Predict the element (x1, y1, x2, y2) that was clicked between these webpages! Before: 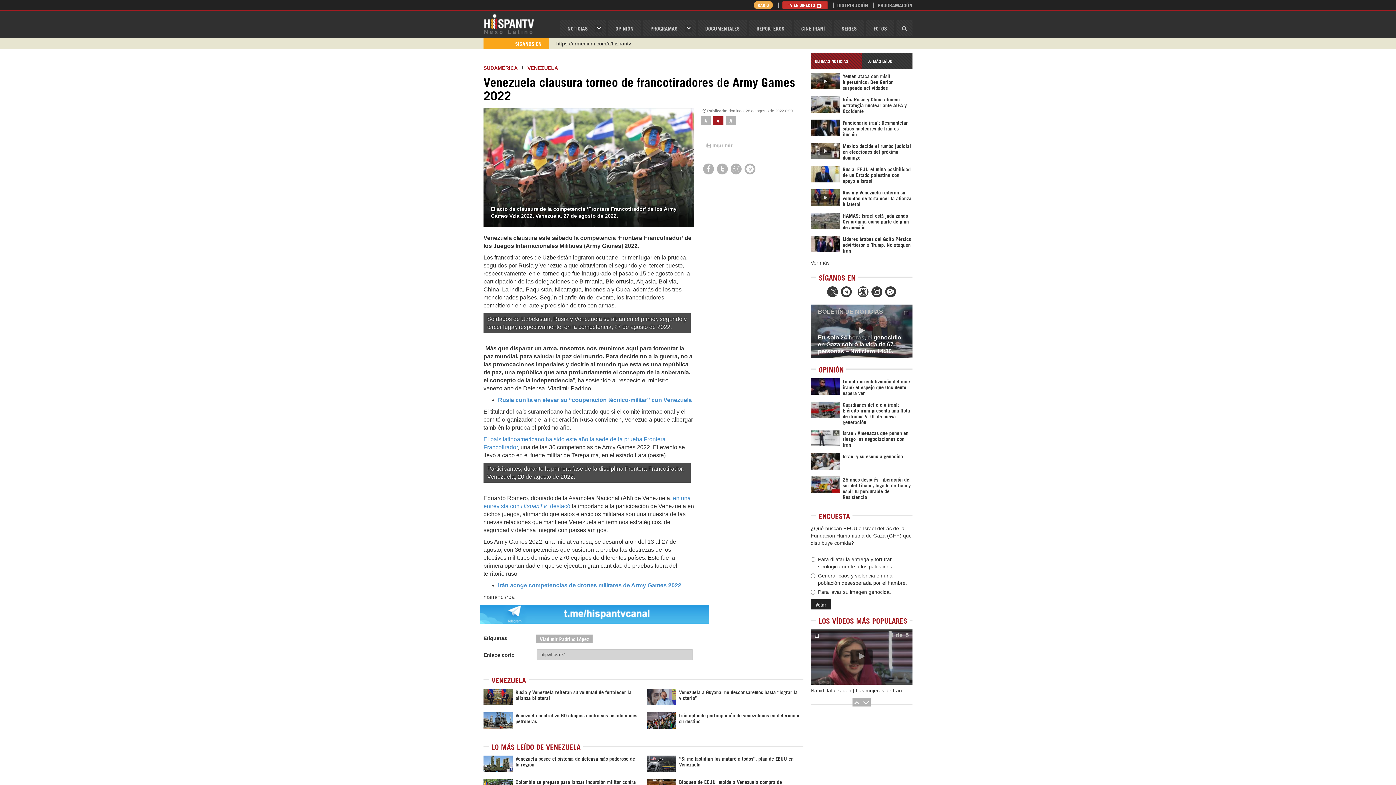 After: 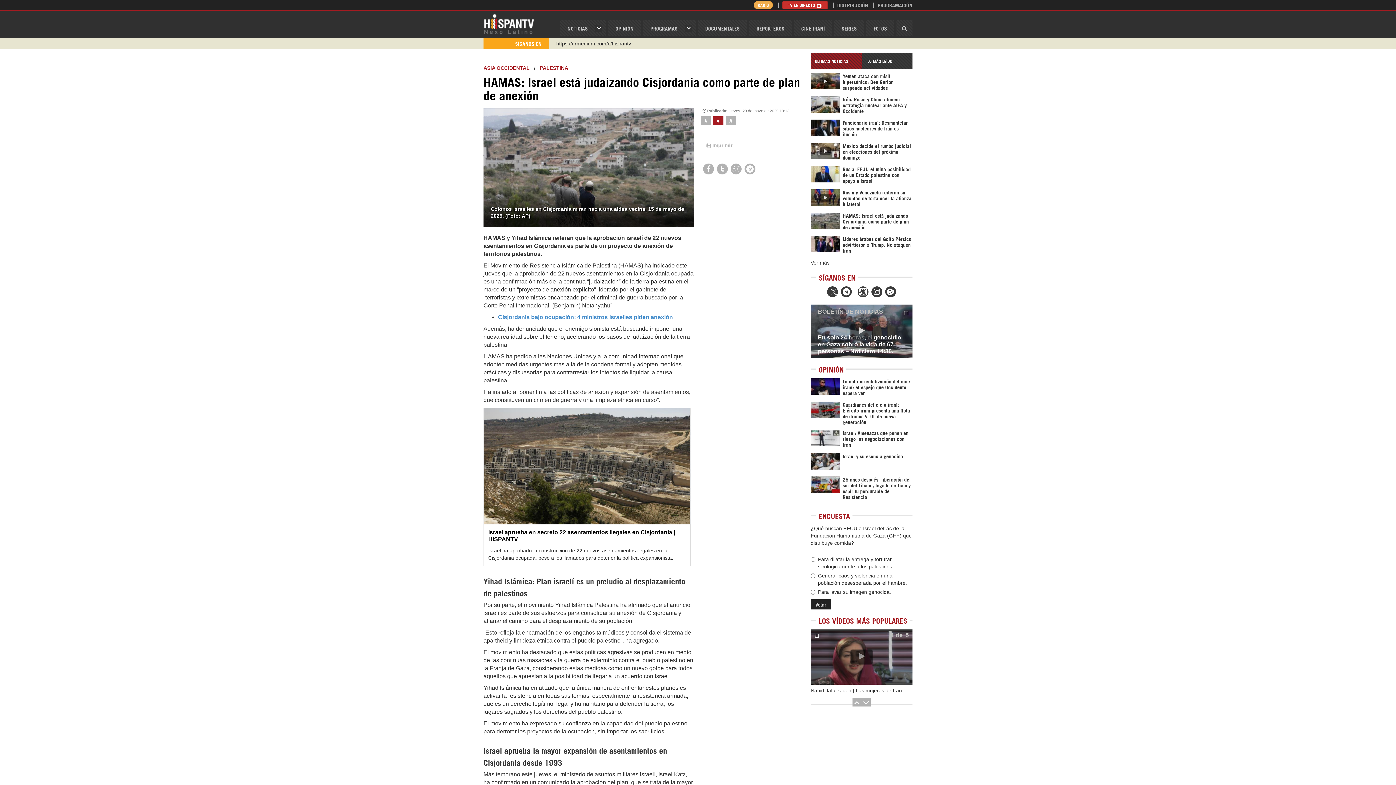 Action: bbox: (810, 212, 912, 230) label: HAMAS: Israel está judaizando Cisjordania como parte de plan de anexión